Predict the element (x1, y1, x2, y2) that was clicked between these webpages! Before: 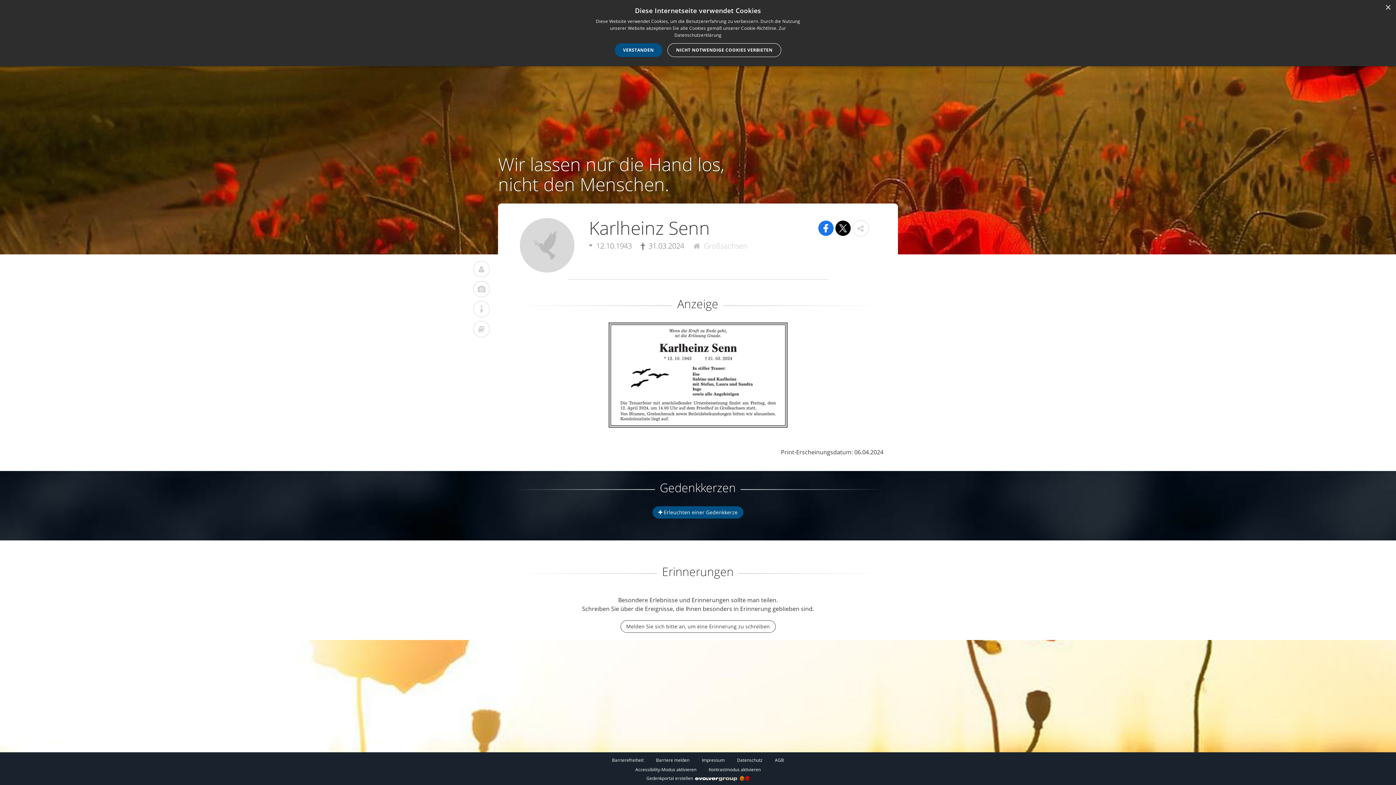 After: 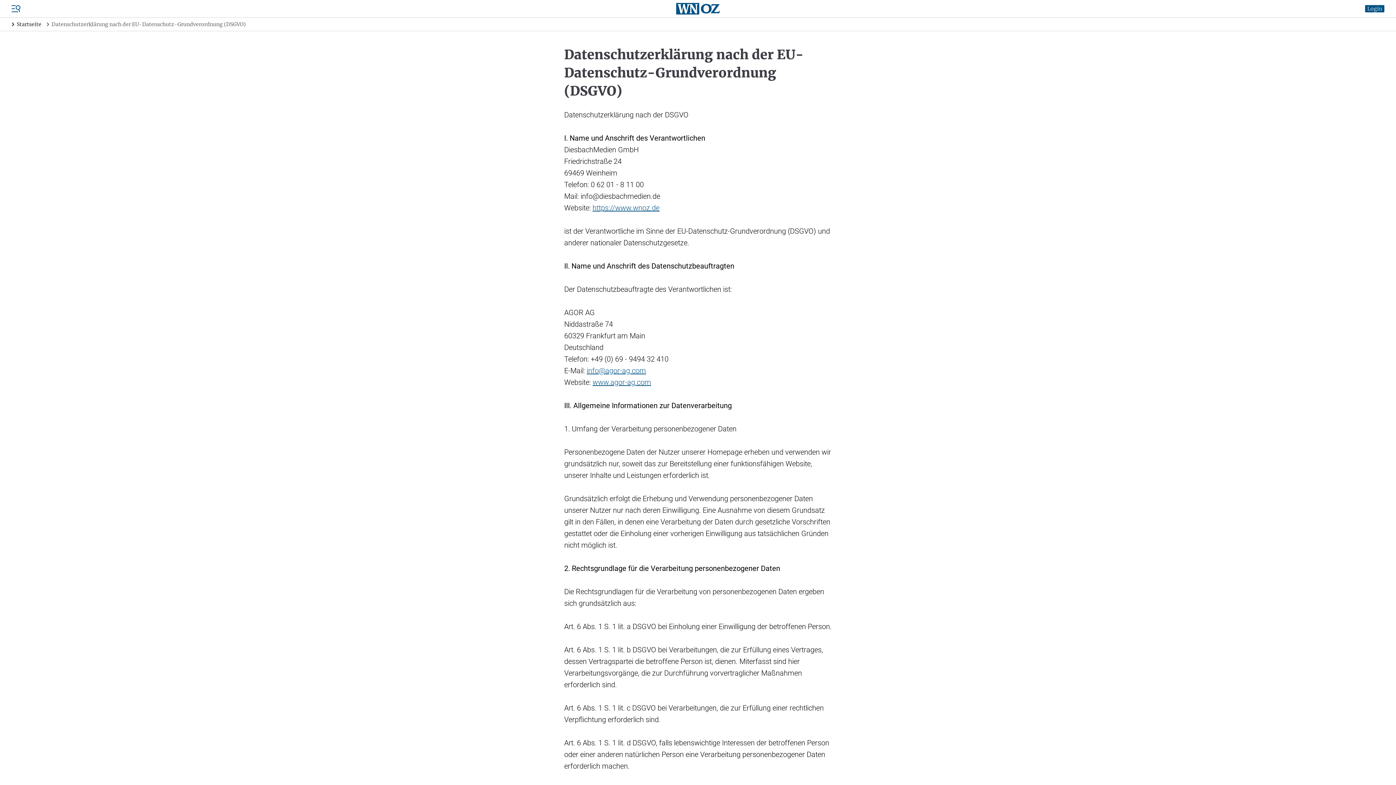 Action: bbox: (737, 757, 762, 763) label: Datenschutz